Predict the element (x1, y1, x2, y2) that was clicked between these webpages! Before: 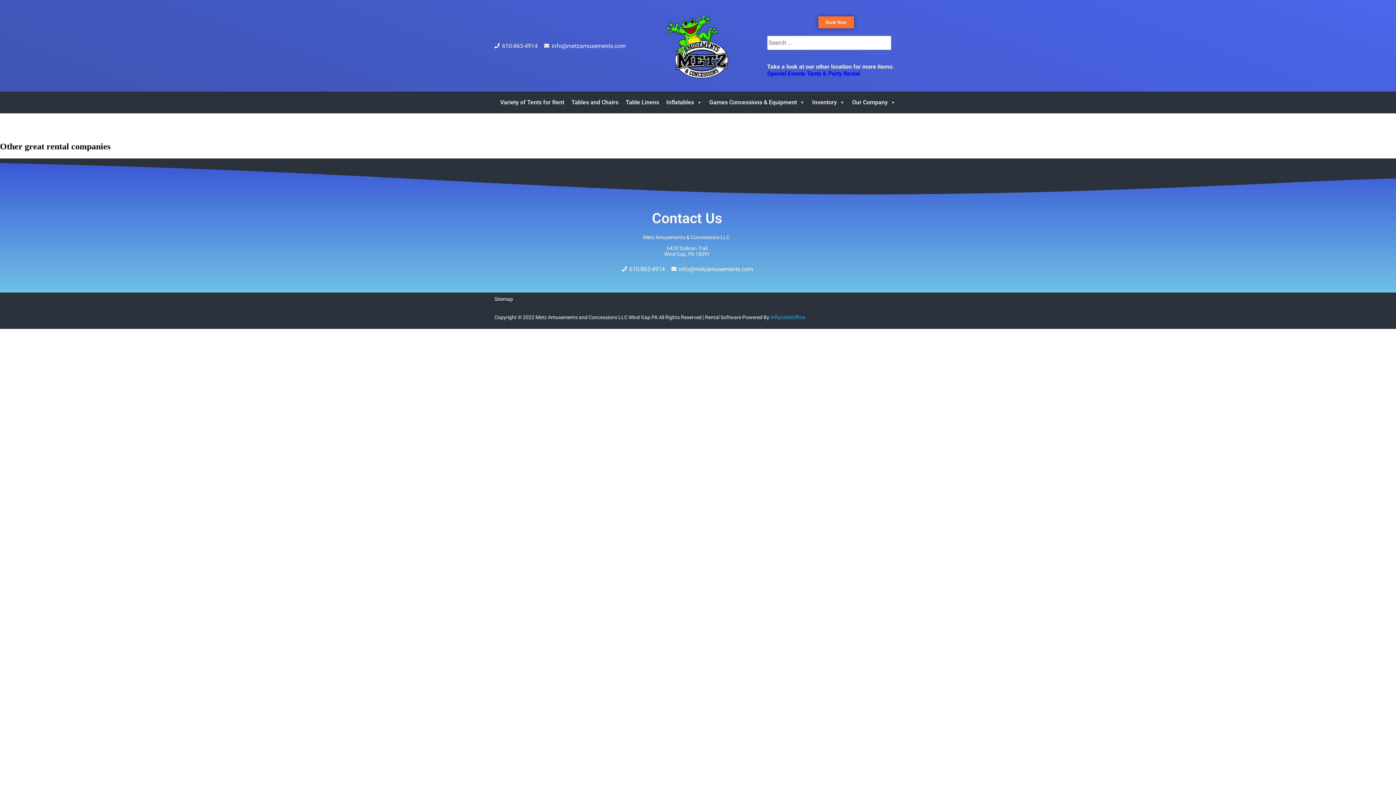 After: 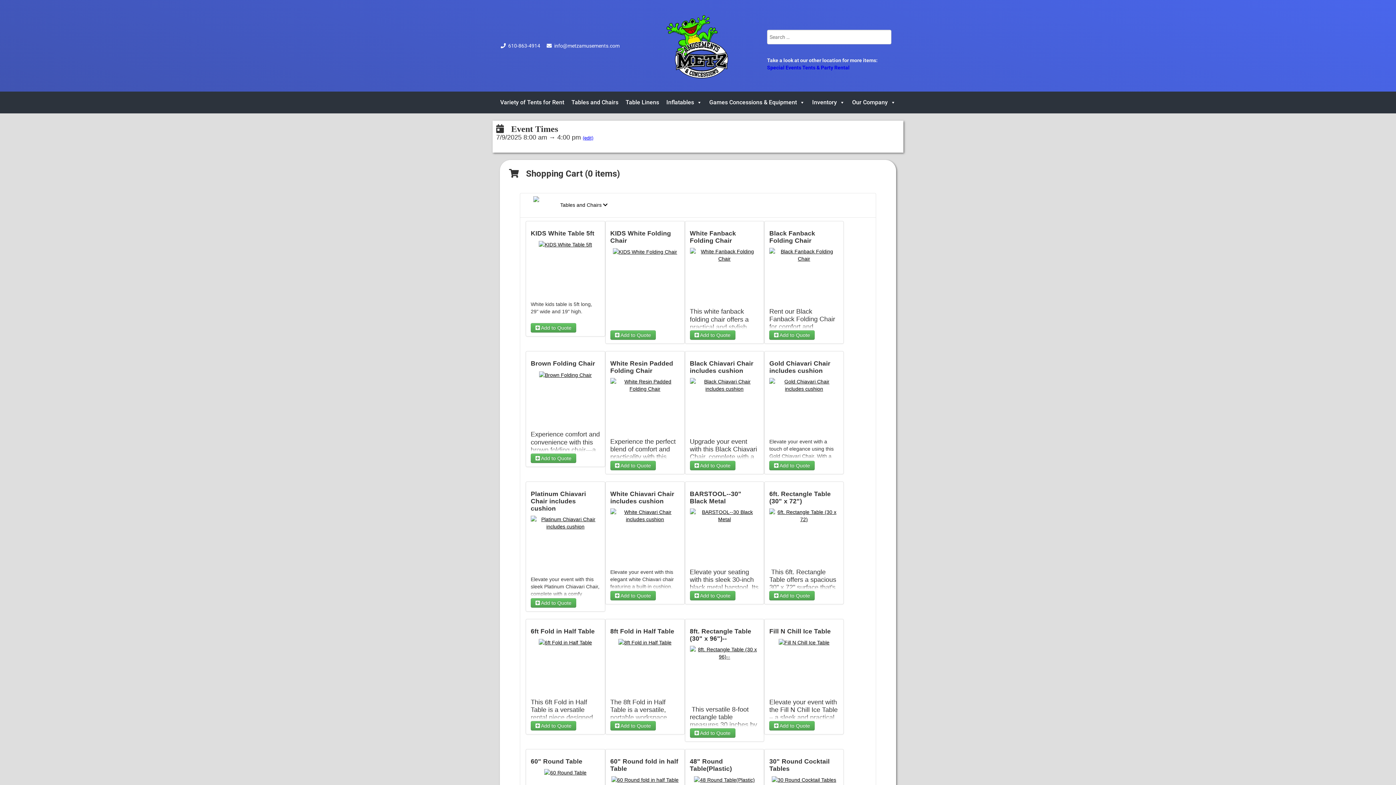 Action: bbox: (818, 16, 854, 28) label: Book Now